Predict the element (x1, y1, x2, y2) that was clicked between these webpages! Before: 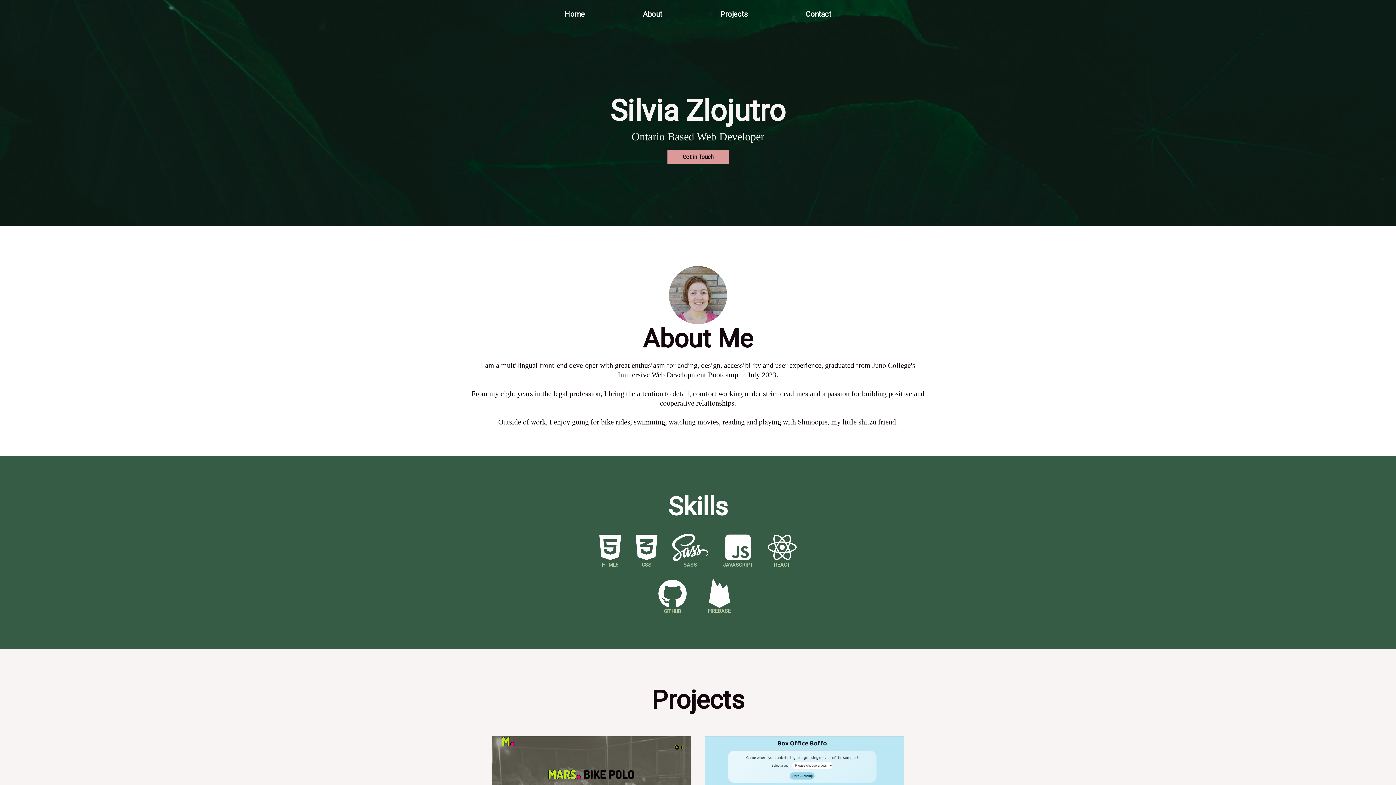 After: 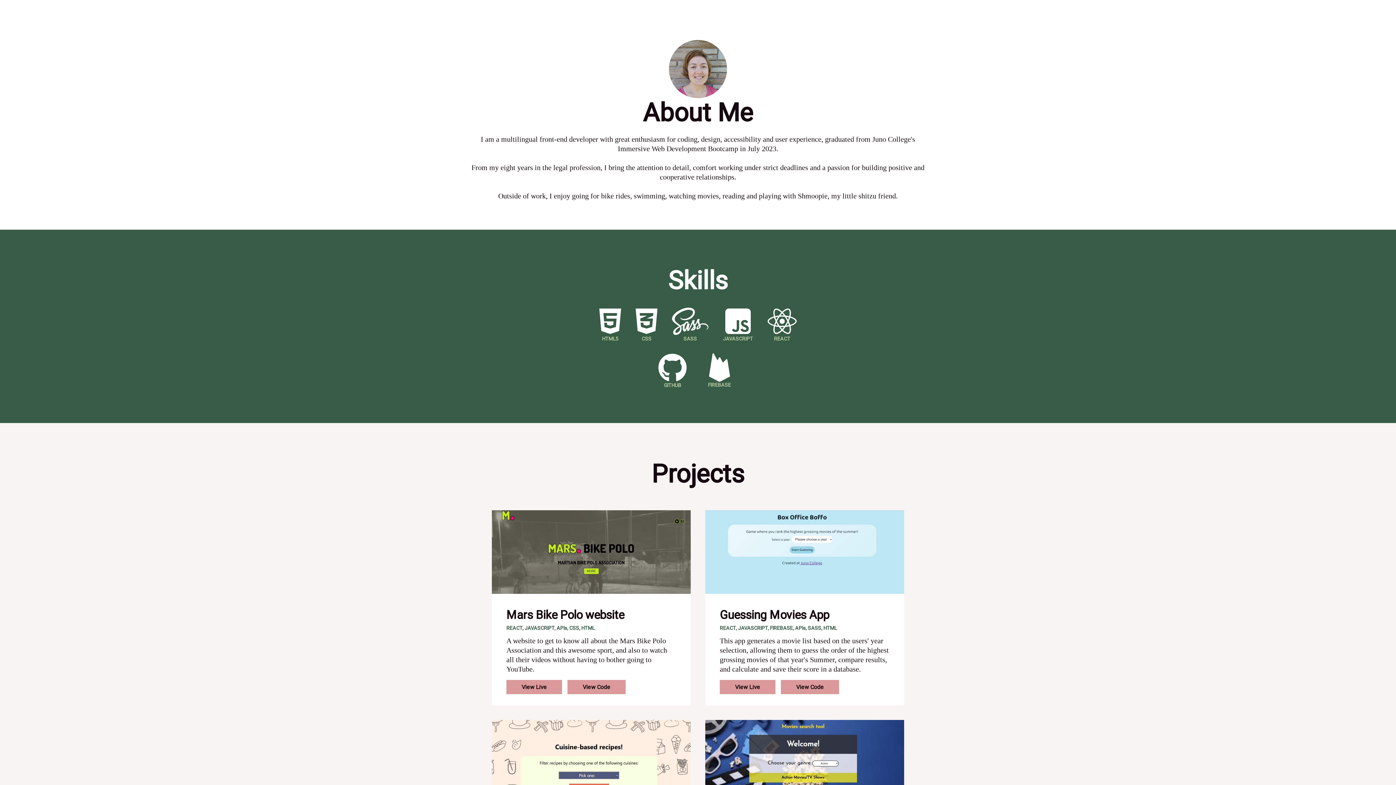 Action: label: About bbox: (630, 5, 674, 23)